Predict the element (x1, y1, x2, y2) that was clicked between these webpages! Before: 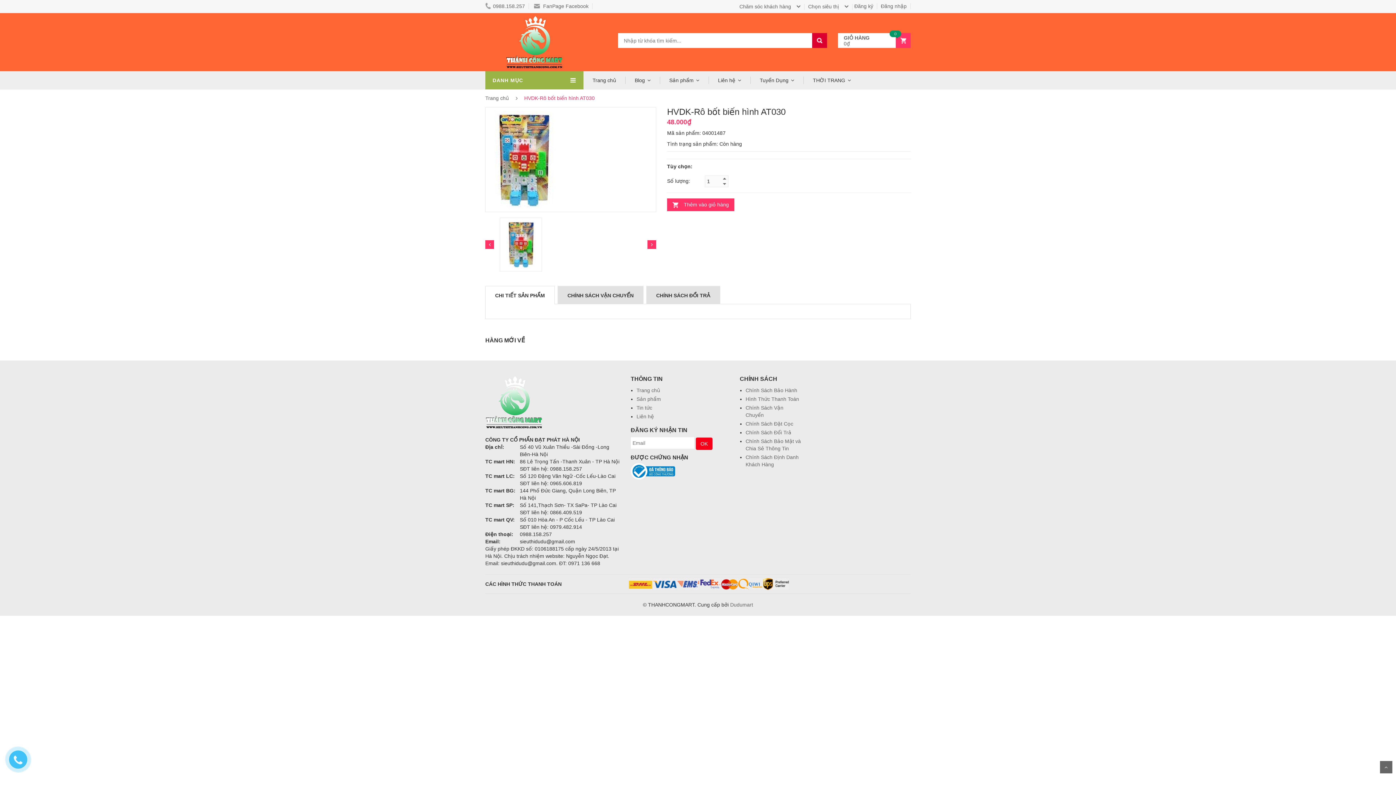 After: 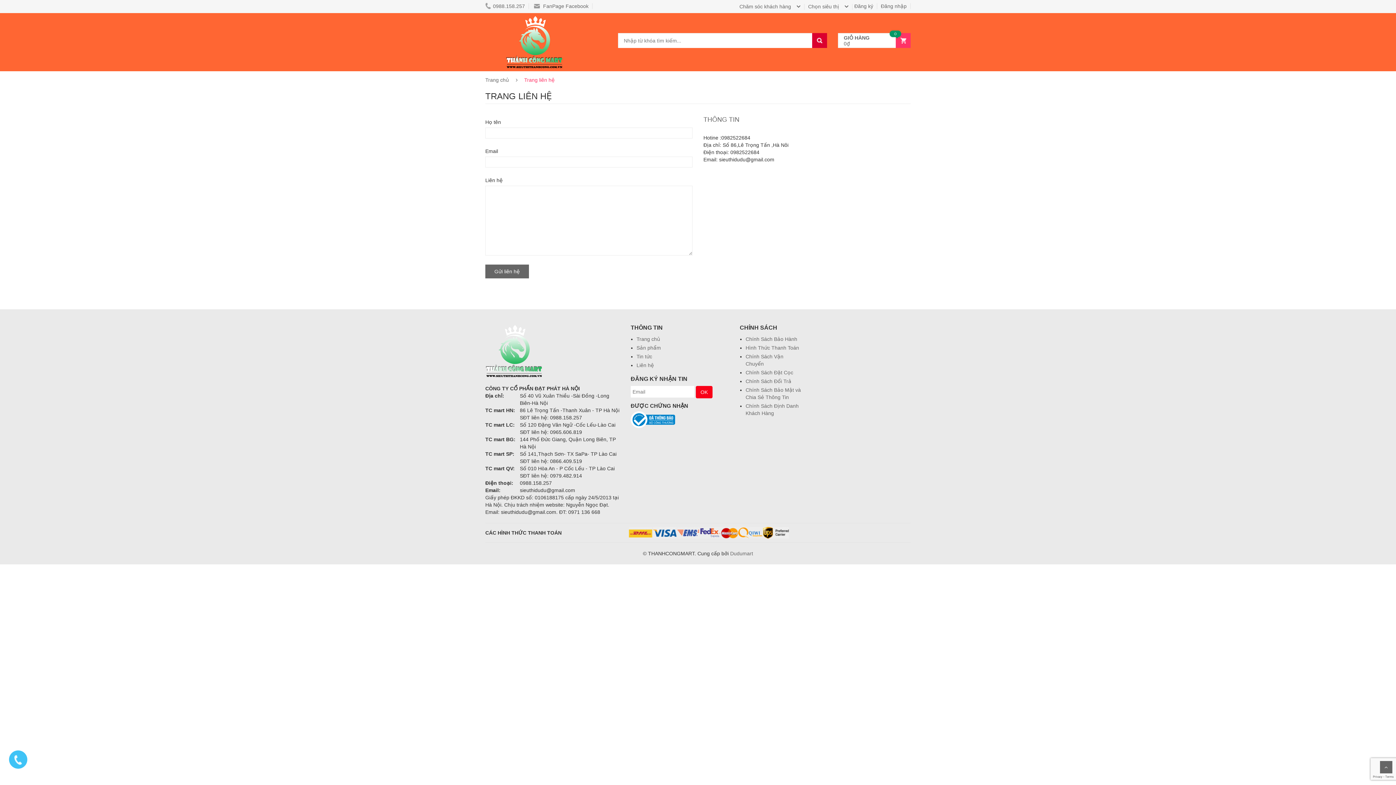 Action: label: Liên hệ bbox: (636, 413, 654, 419)